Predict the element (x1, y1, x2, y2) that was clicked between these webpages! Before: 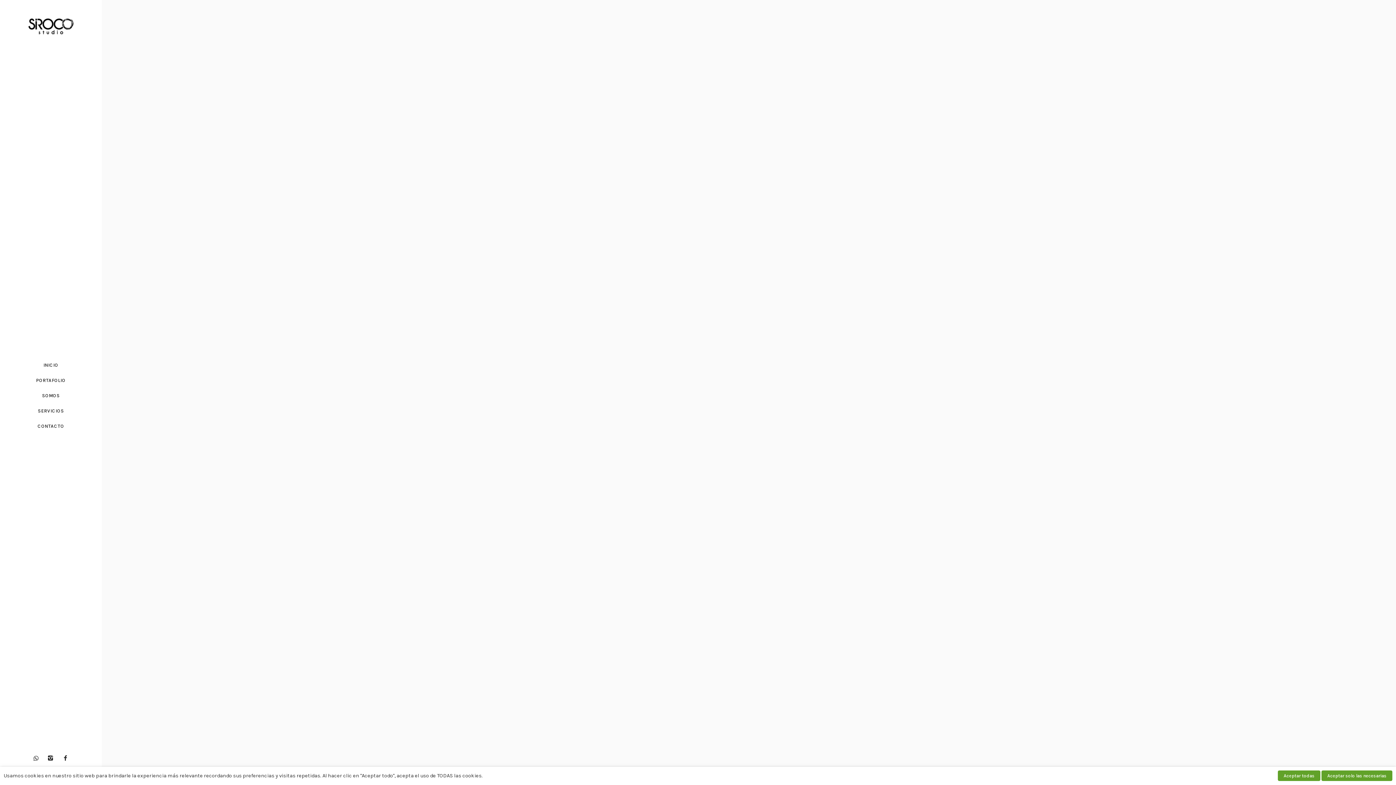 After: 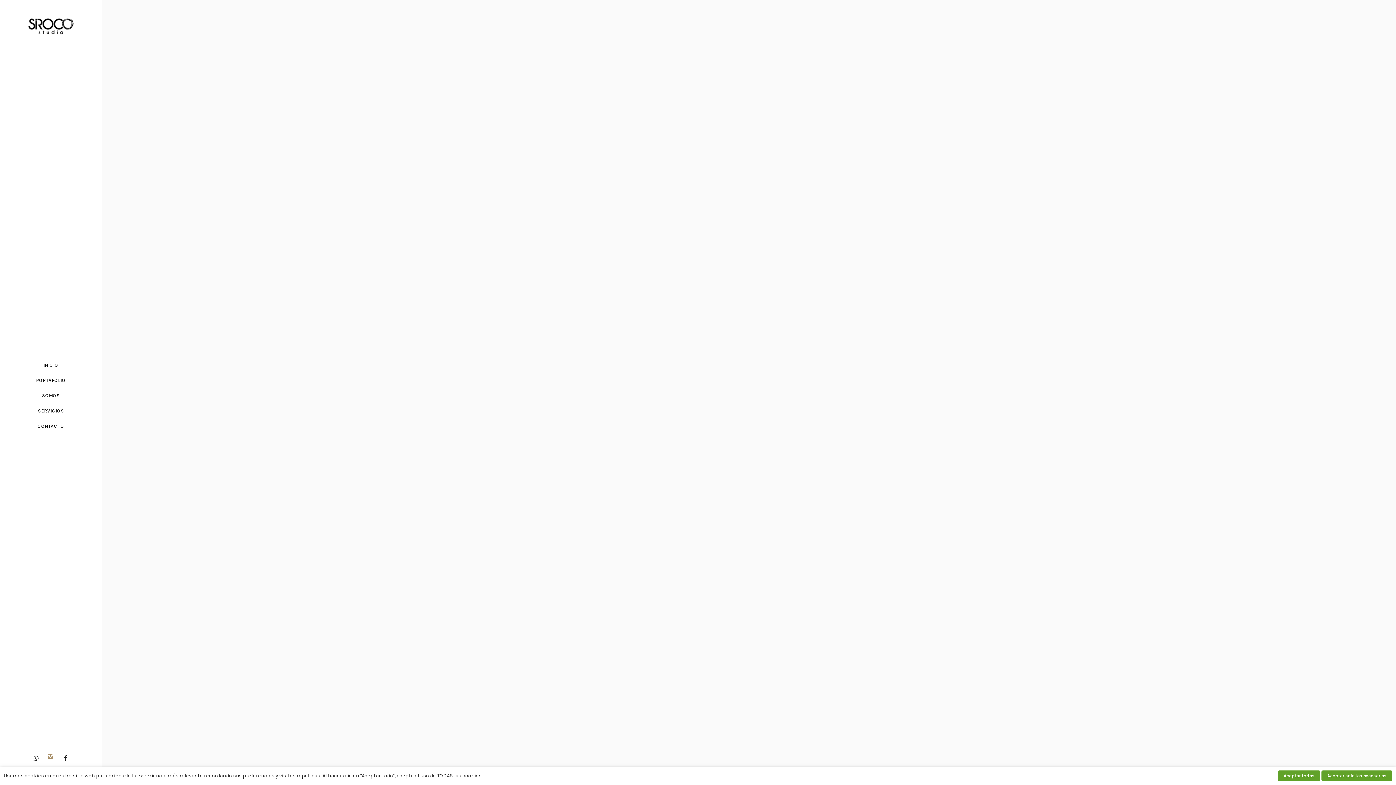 Action: bbox: (47, 755, 57, 761) label: icon-instagram2